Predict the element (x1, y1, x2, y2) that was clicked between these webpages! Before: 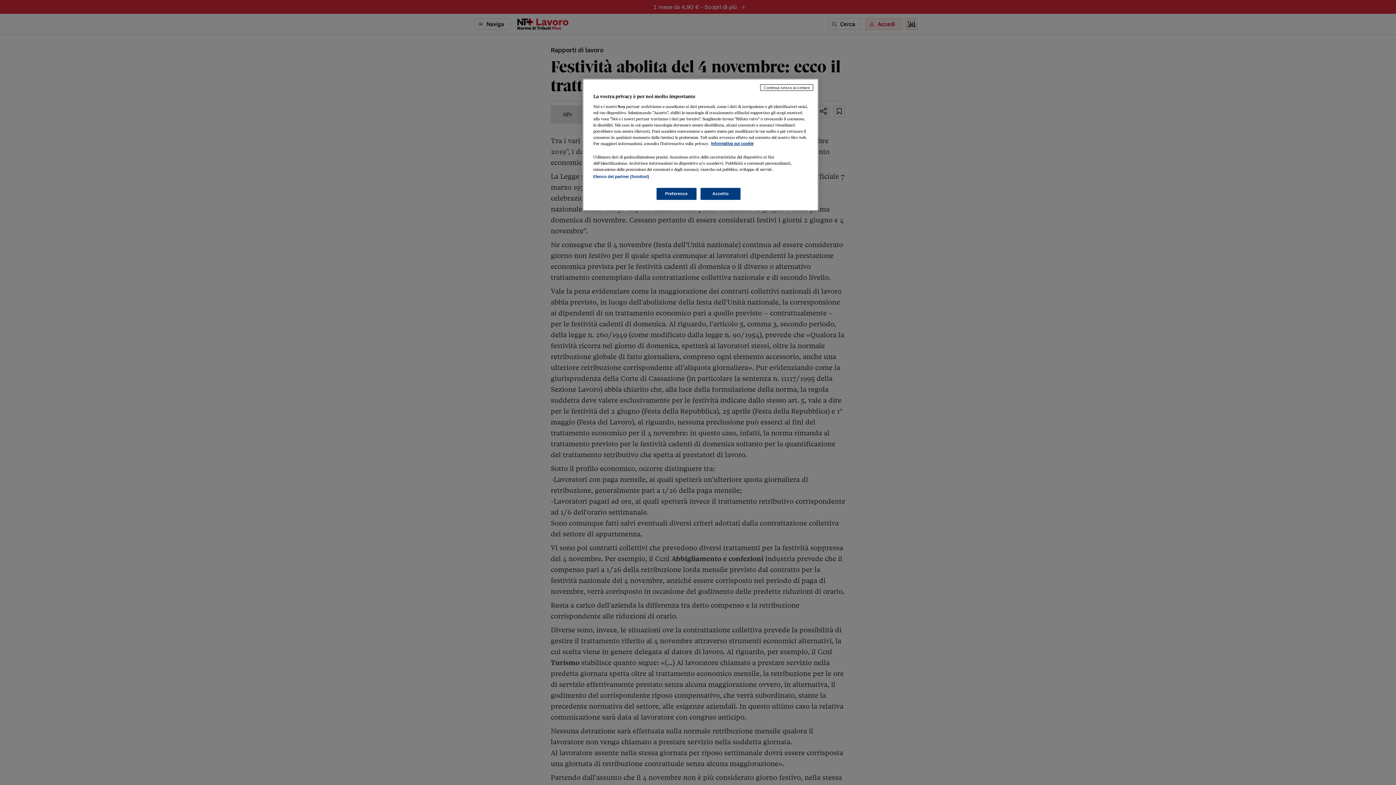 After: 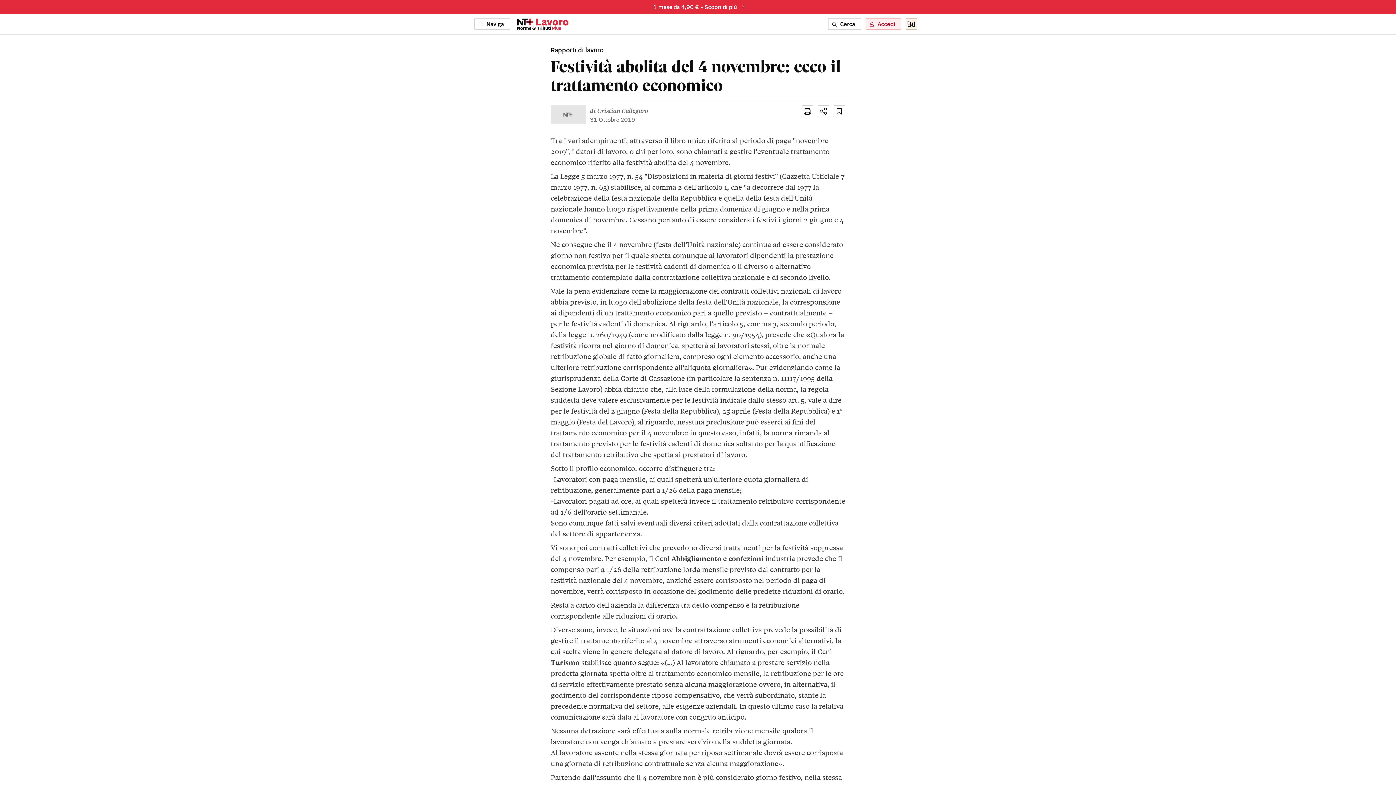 Action: bbox: (700, 188, 740, 200) label: Accetto